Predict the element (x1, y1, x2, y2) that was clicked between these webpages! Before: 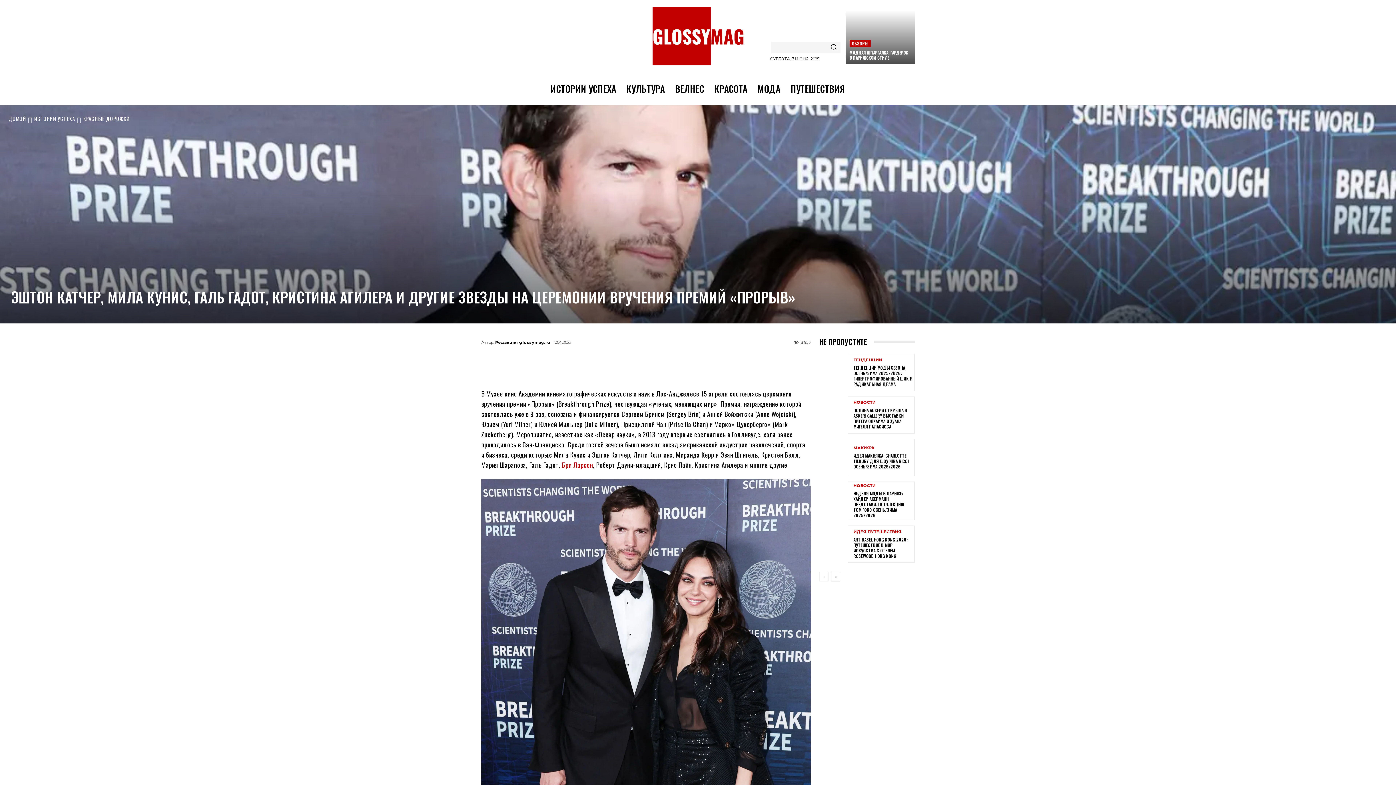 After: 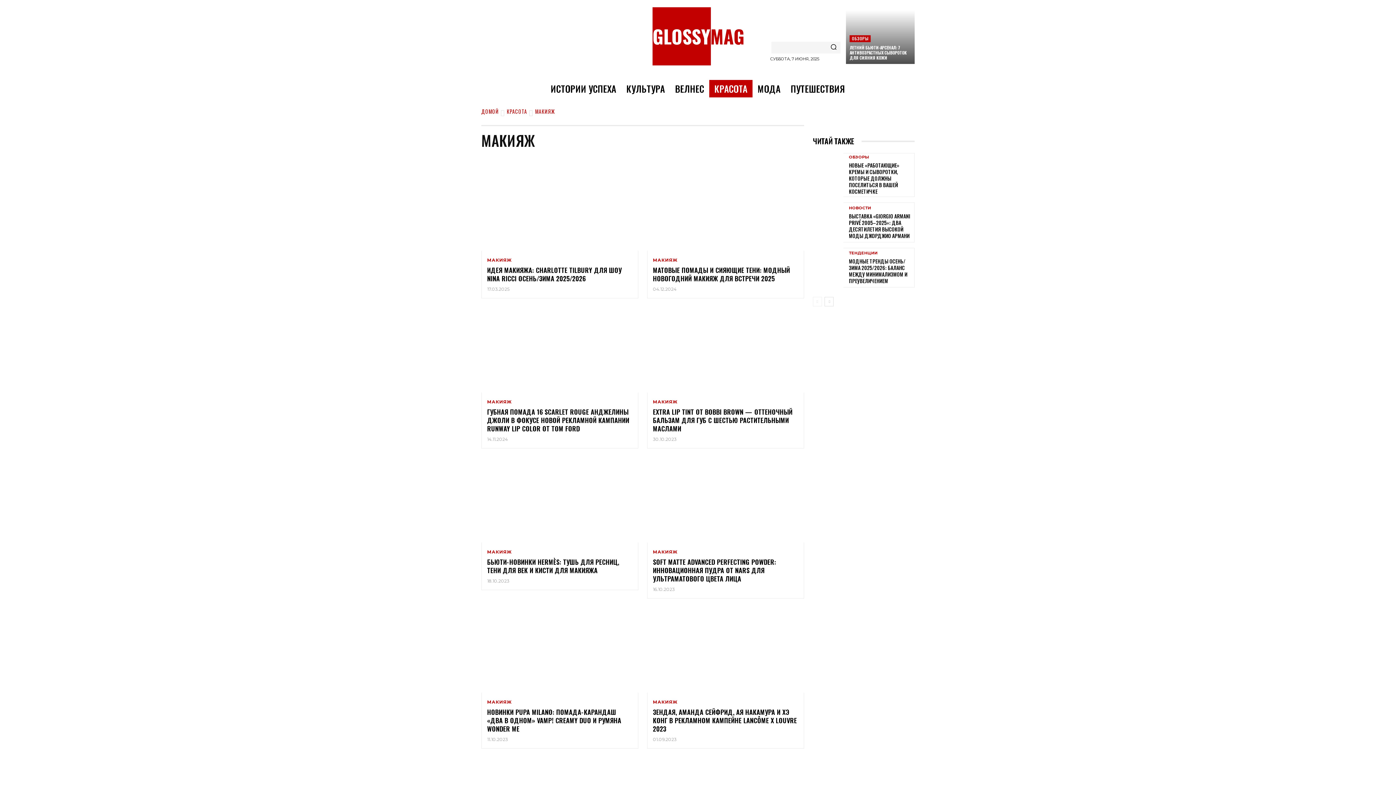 Action: bbox: (853, 446, 874, 450) label: МАКИЯЖ